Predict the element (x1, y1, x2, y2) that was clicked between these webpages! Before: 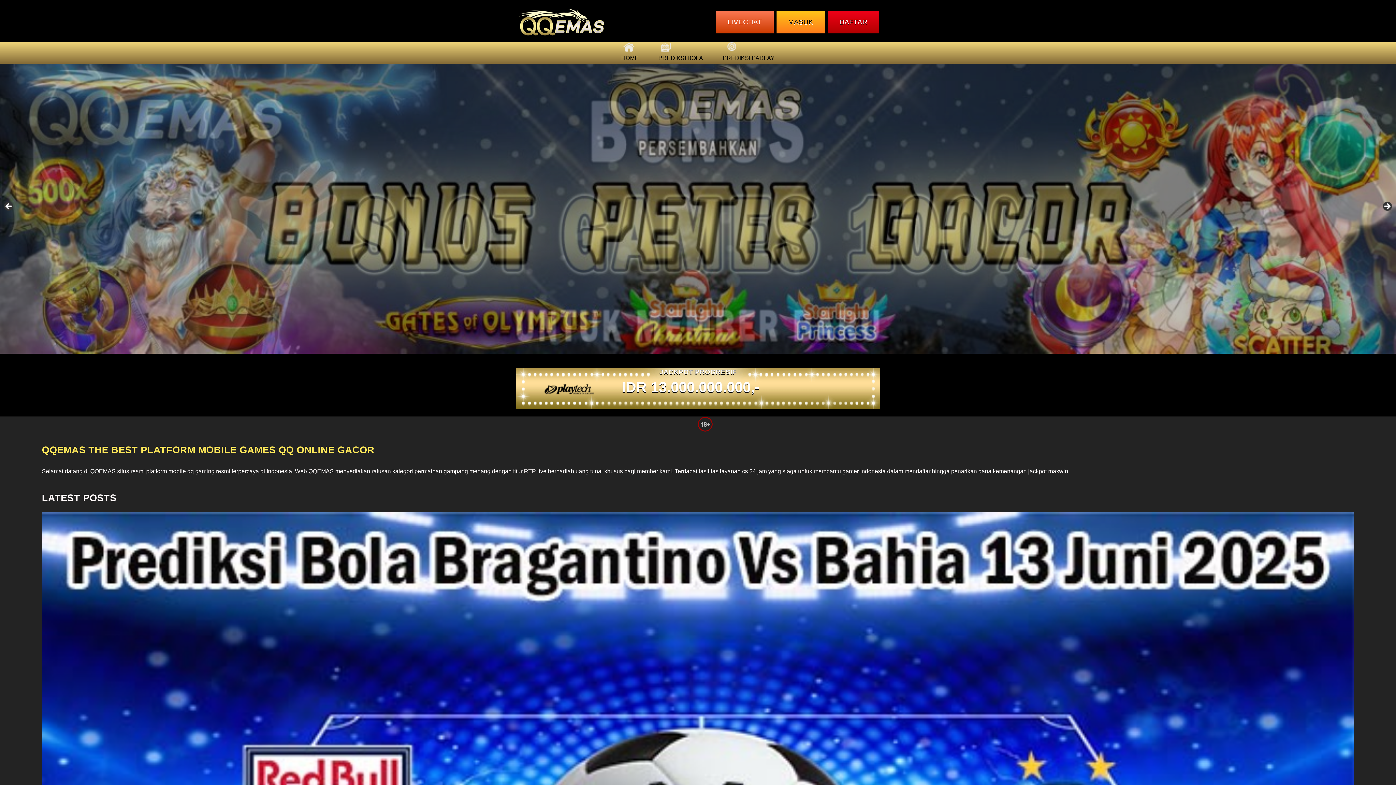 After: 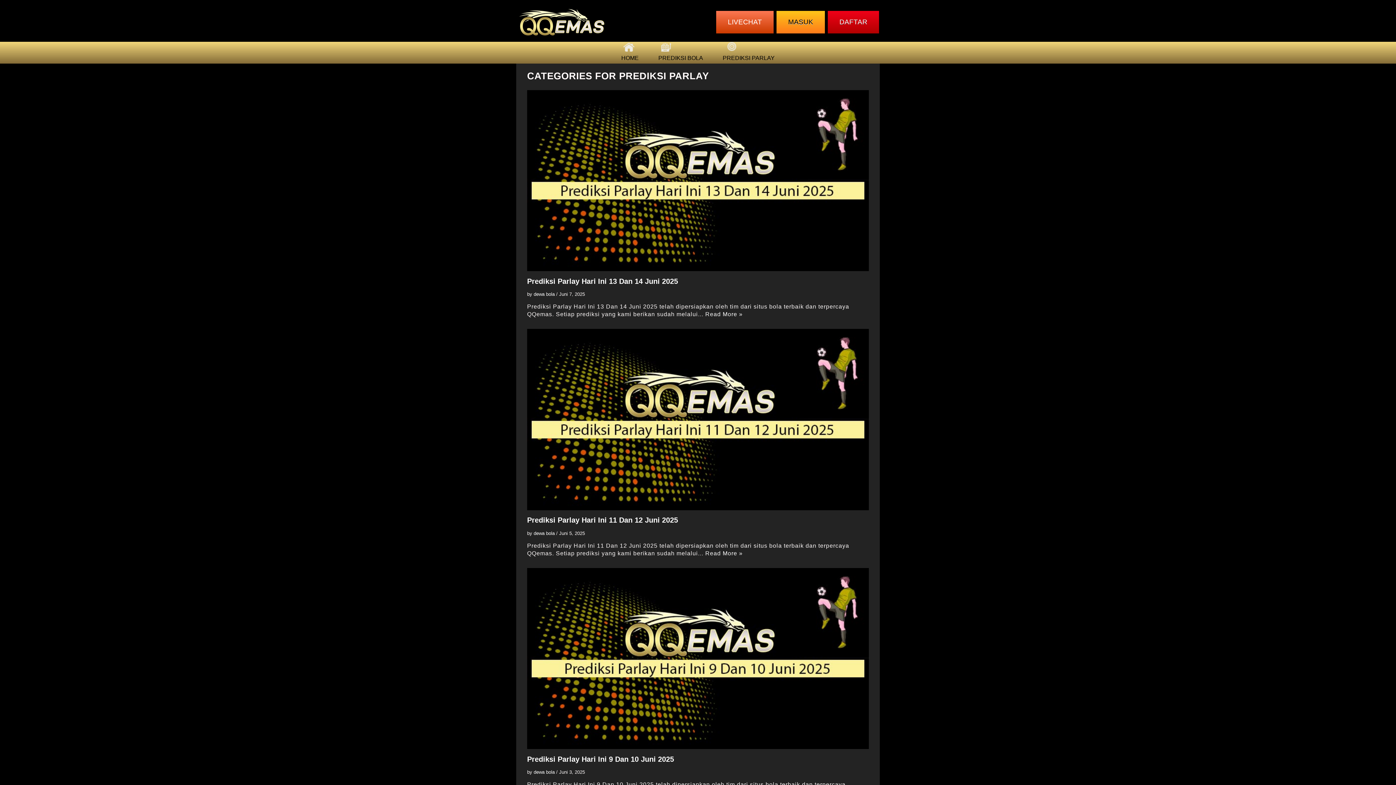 Action: label: PREDIKSI PARLAY bbox: (722, 41, 774, 63)